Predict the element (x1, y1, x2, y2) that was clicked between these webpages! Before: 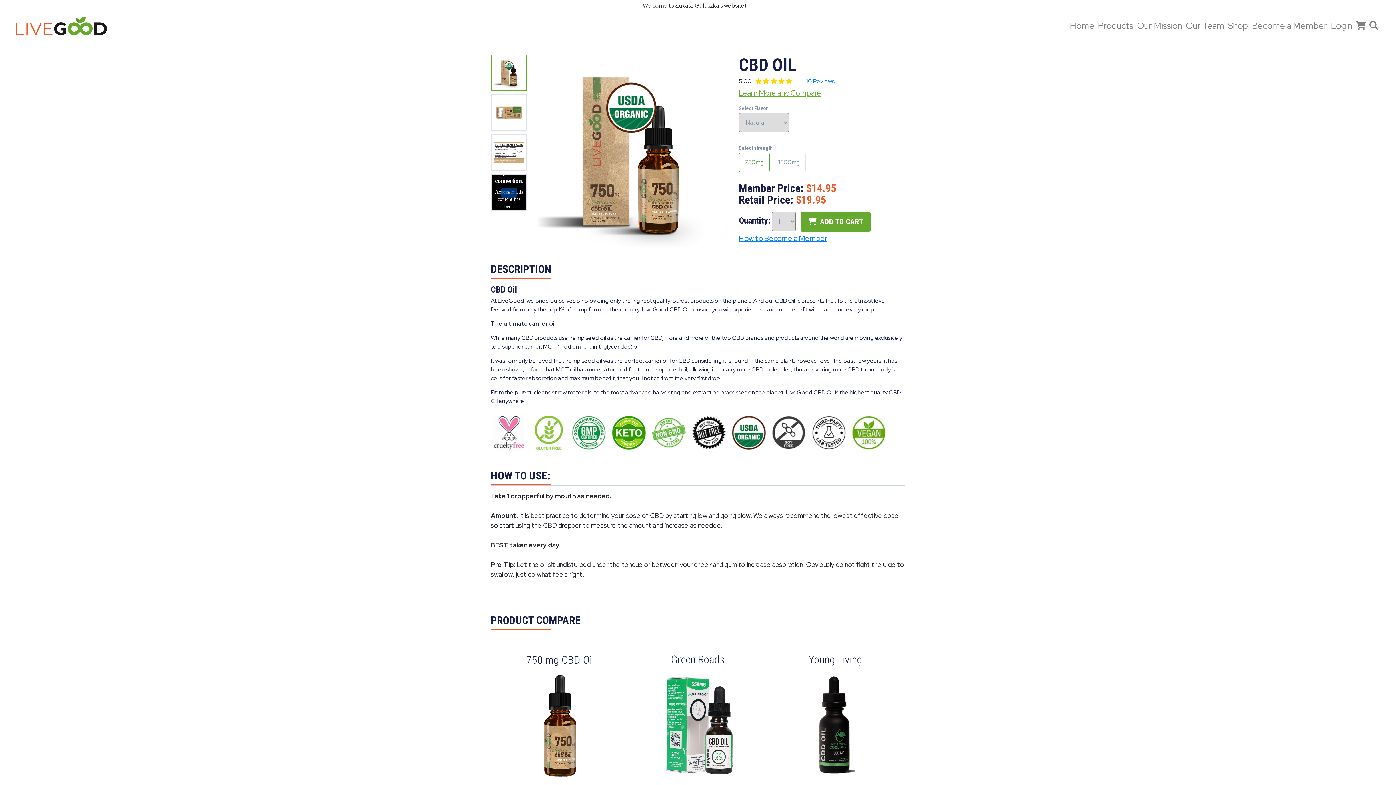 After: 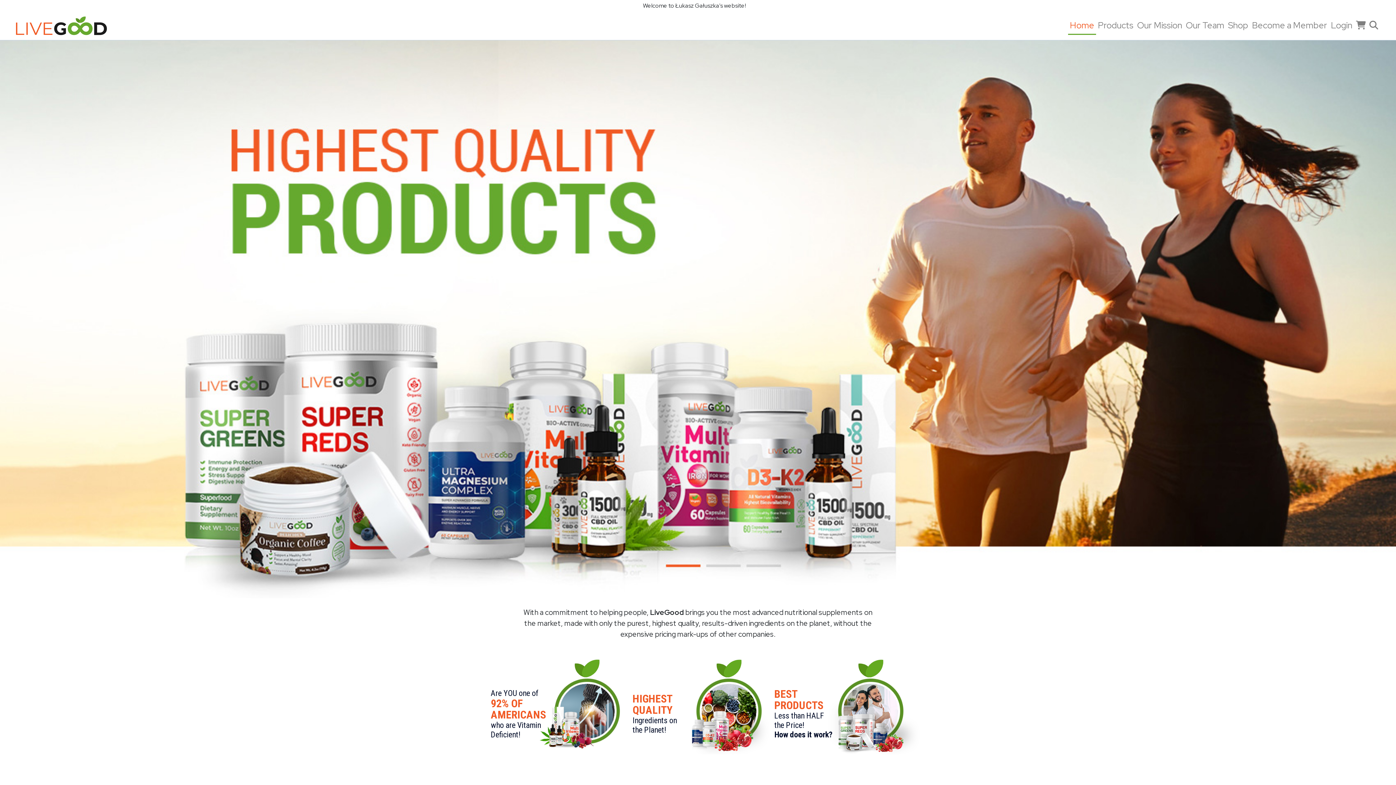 Action: bbox: (1068, 17, 1096, 34) label: Home